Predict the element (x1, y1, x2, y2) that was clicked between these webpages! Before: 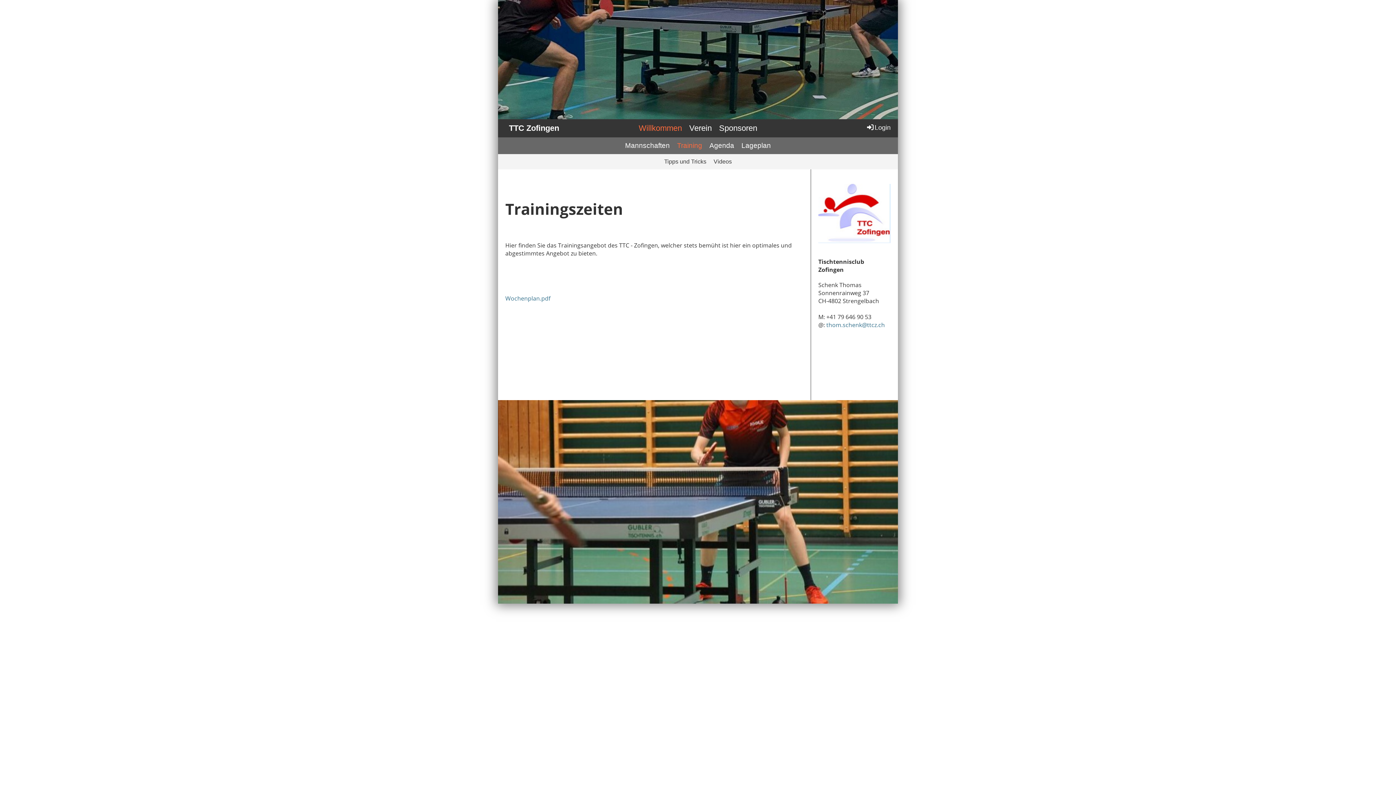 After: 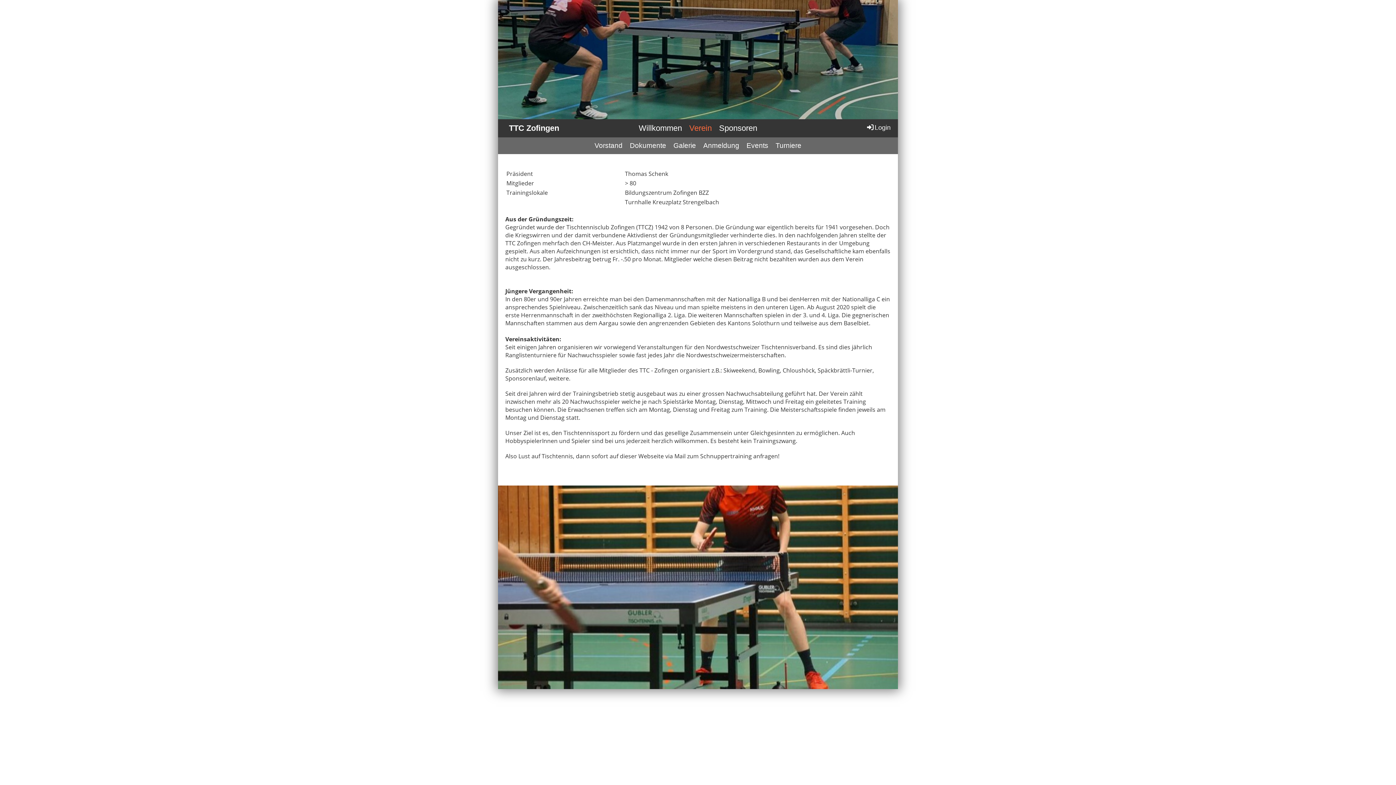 Action: label: Verein bbox: (685, 119, 715, 137)